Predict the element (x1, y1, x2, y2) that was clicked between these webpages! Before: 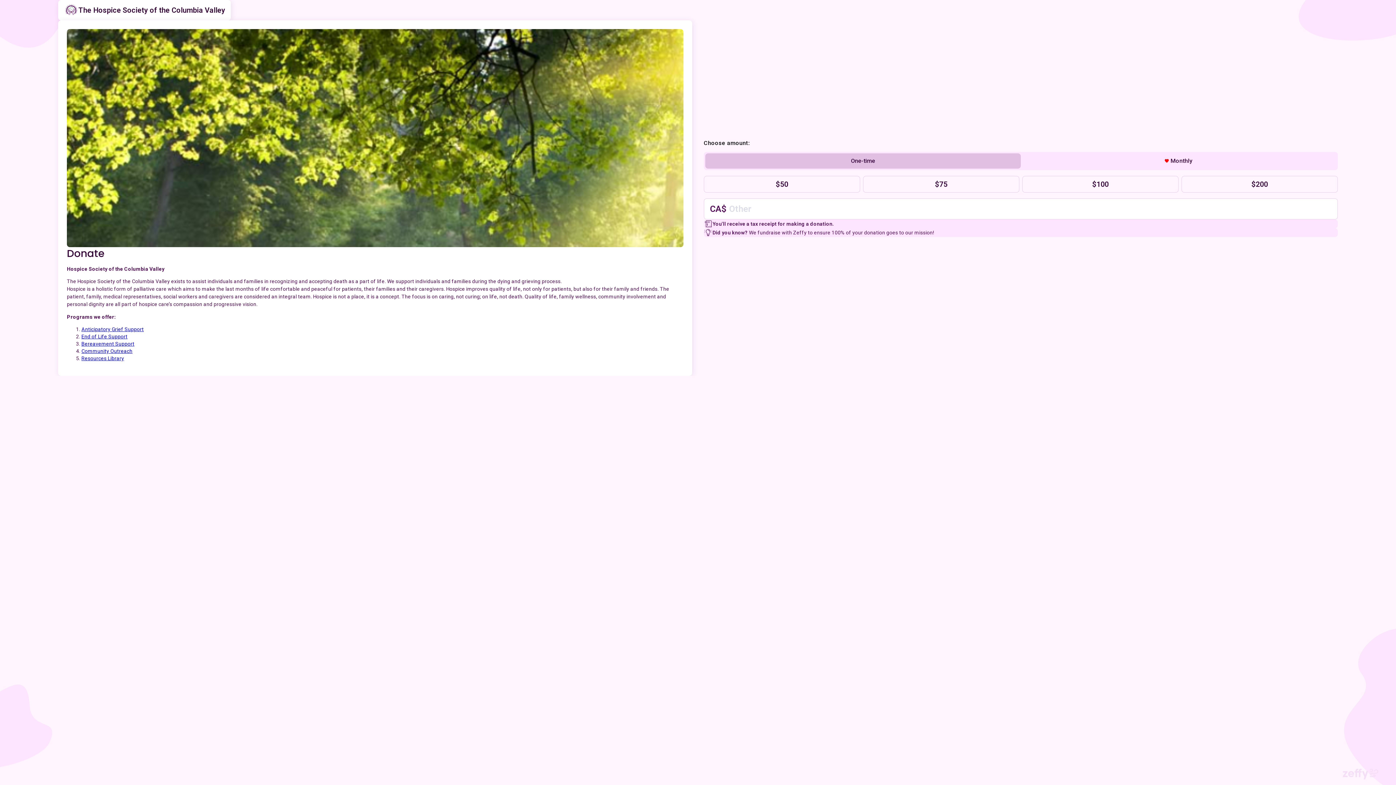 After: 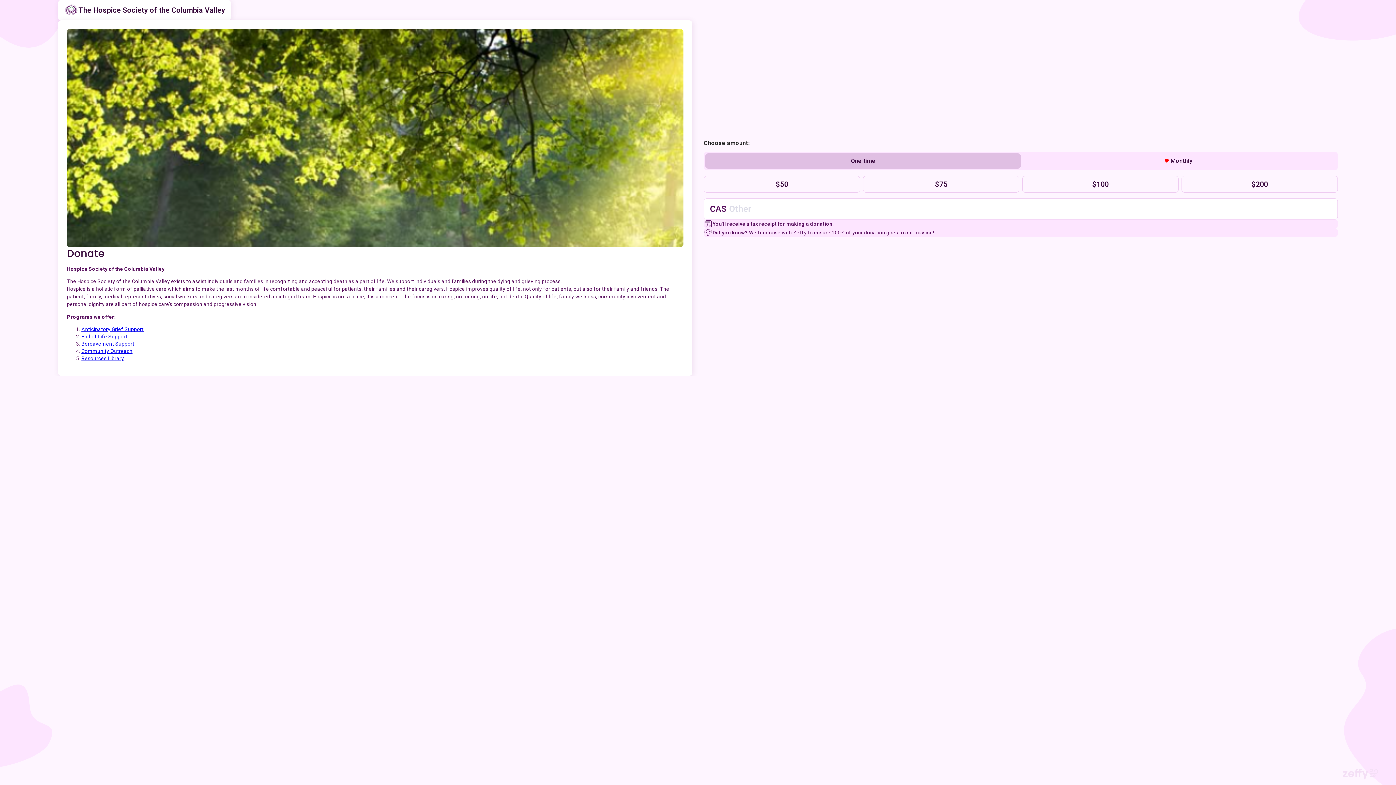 Action: label: Resources Library bbox: (81, 355, 124, 361)